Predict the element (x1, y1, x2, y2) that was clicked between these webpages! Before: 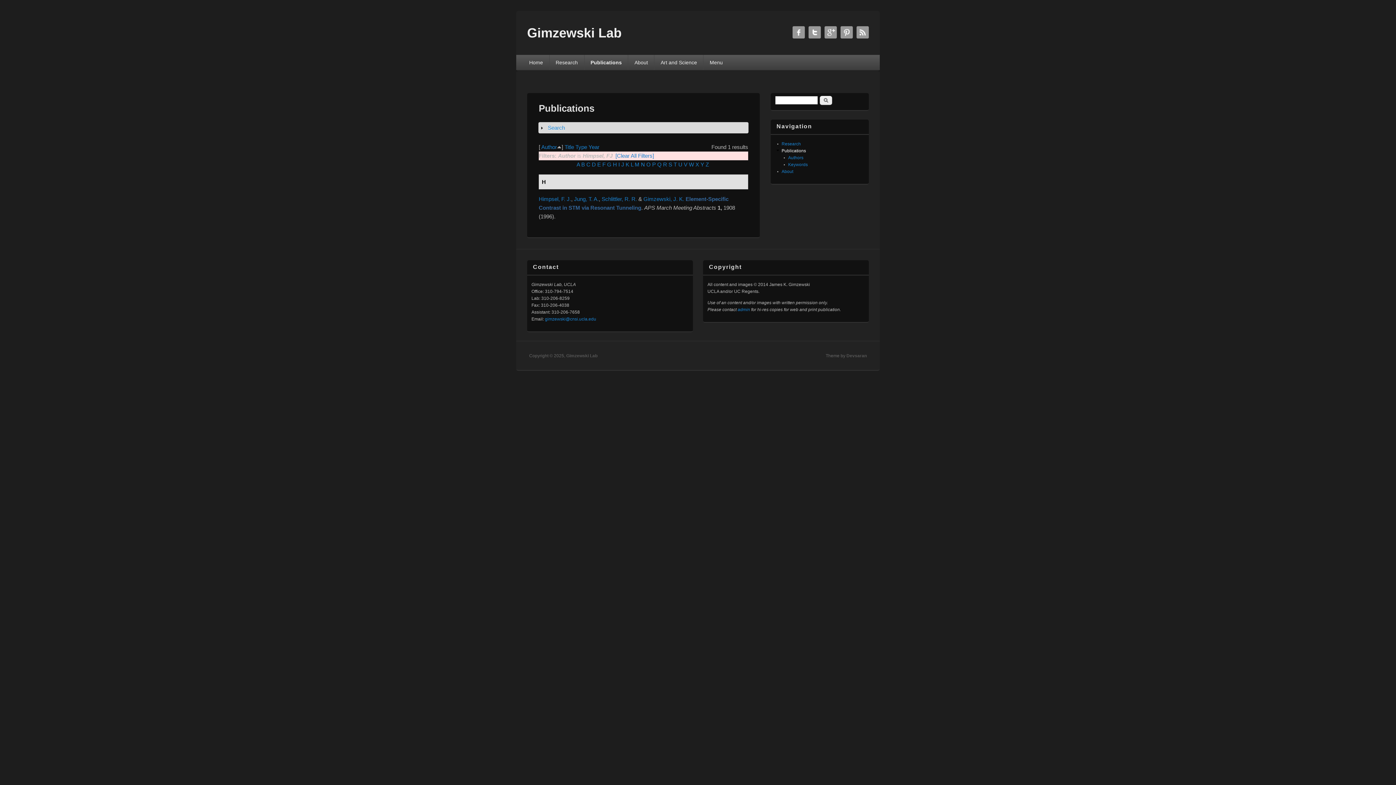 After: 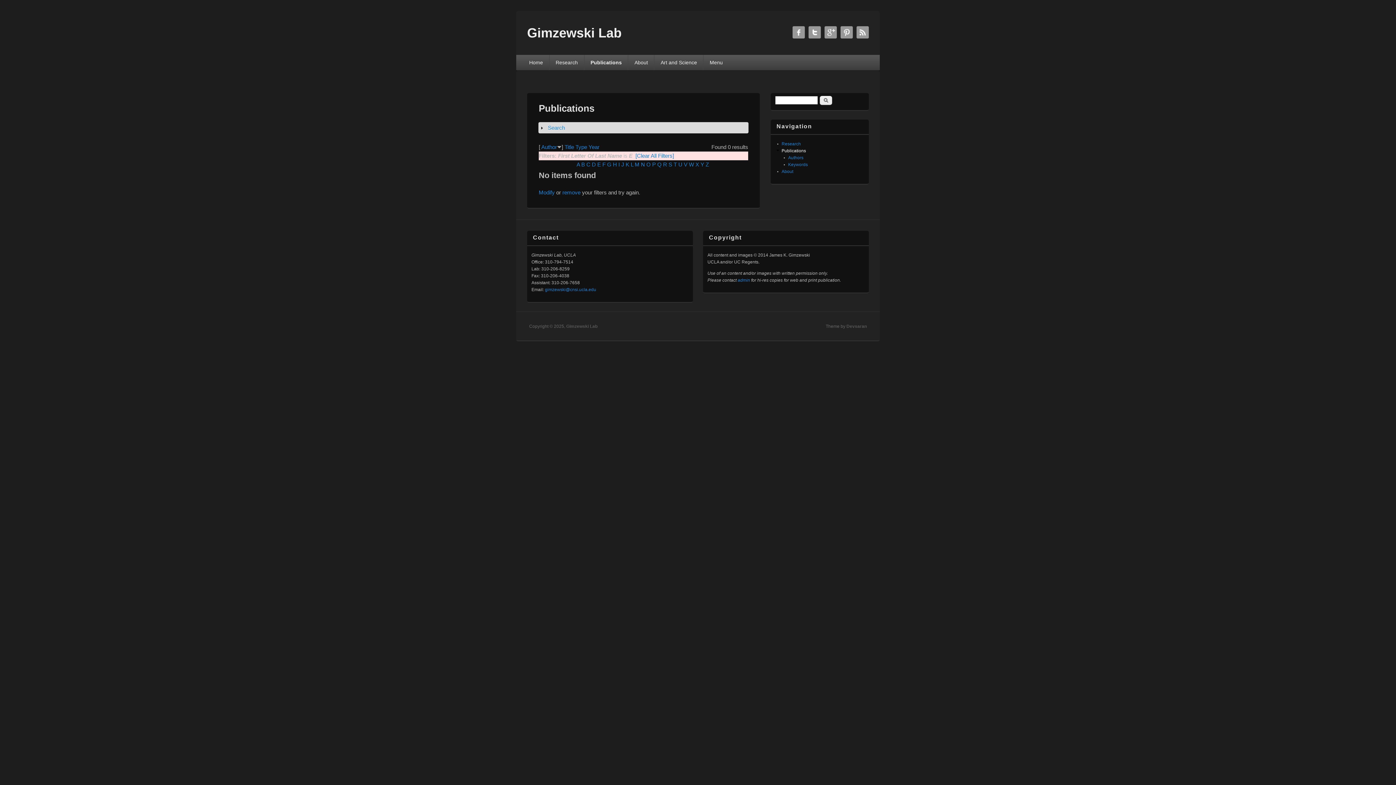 Action: bbox: (597, 161, 601, 167) label: E